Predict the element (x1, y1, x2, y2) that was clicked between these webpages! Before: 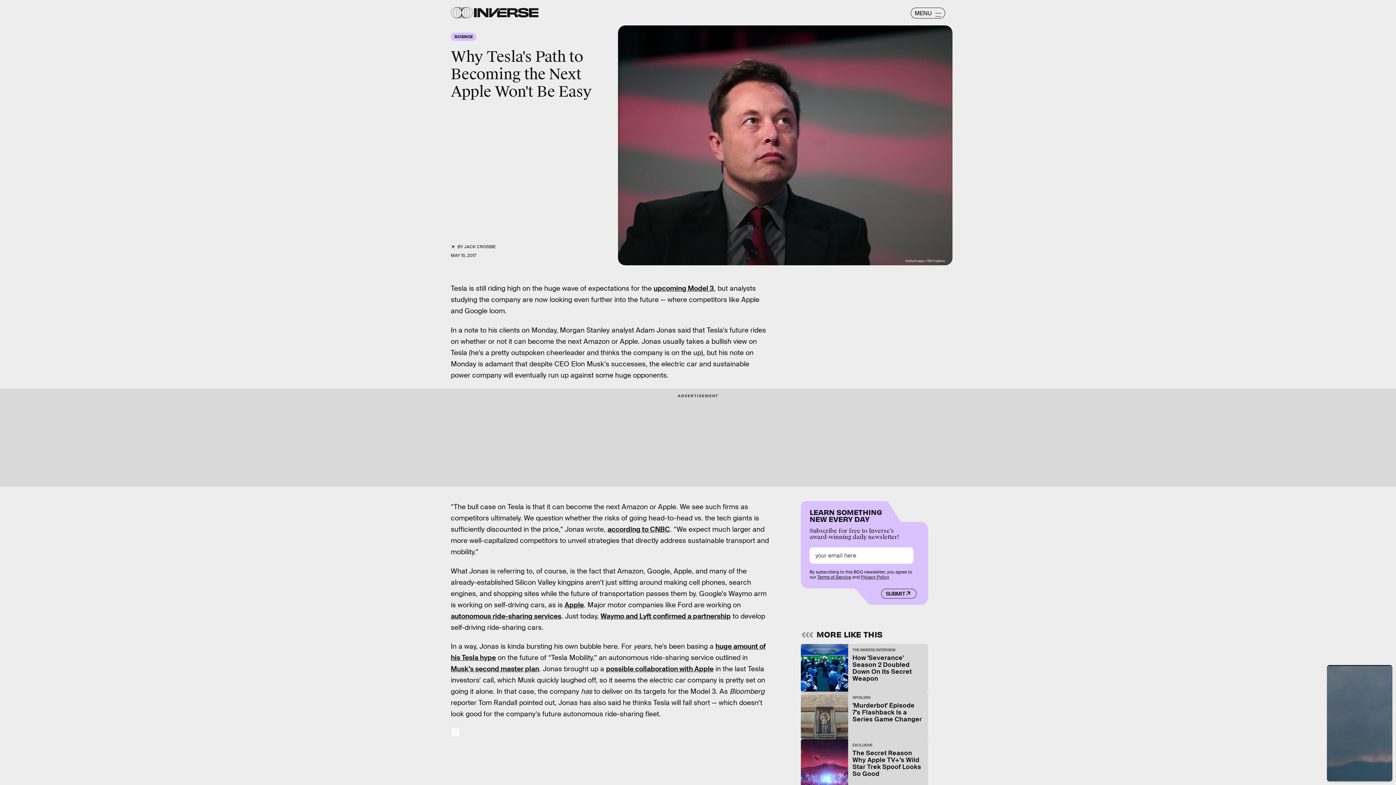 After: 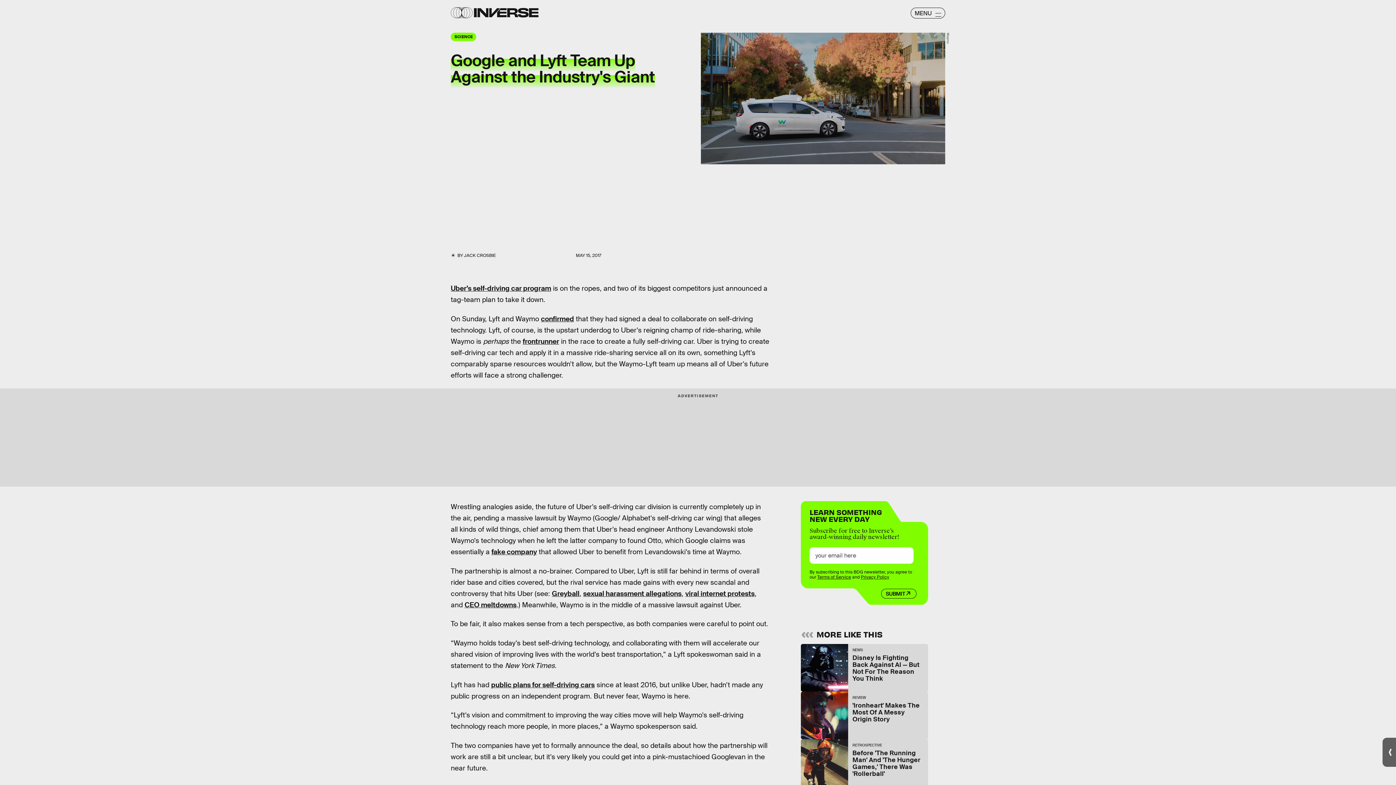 Action: bbox: (600, 611, 730, 621) label: Waymo and Lyft confirmed a partnership